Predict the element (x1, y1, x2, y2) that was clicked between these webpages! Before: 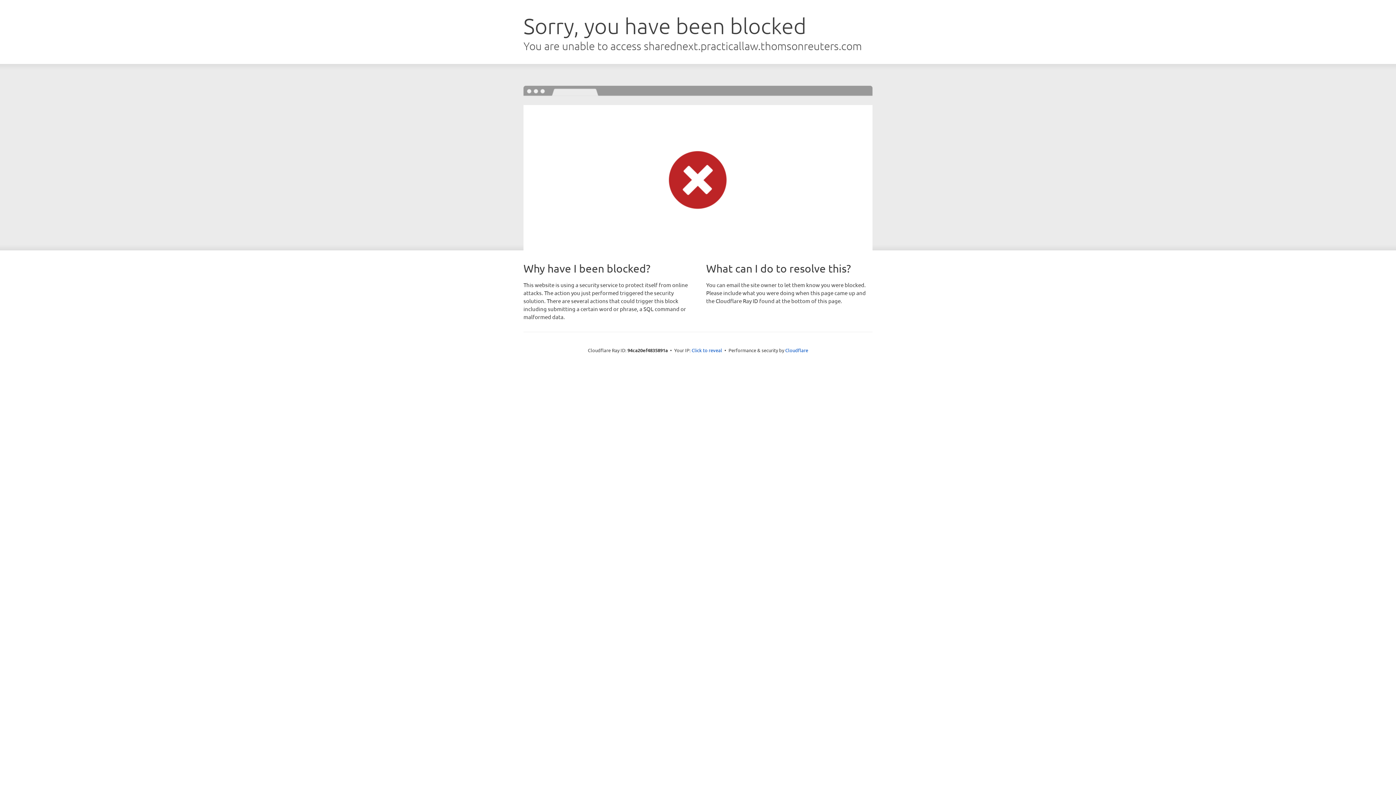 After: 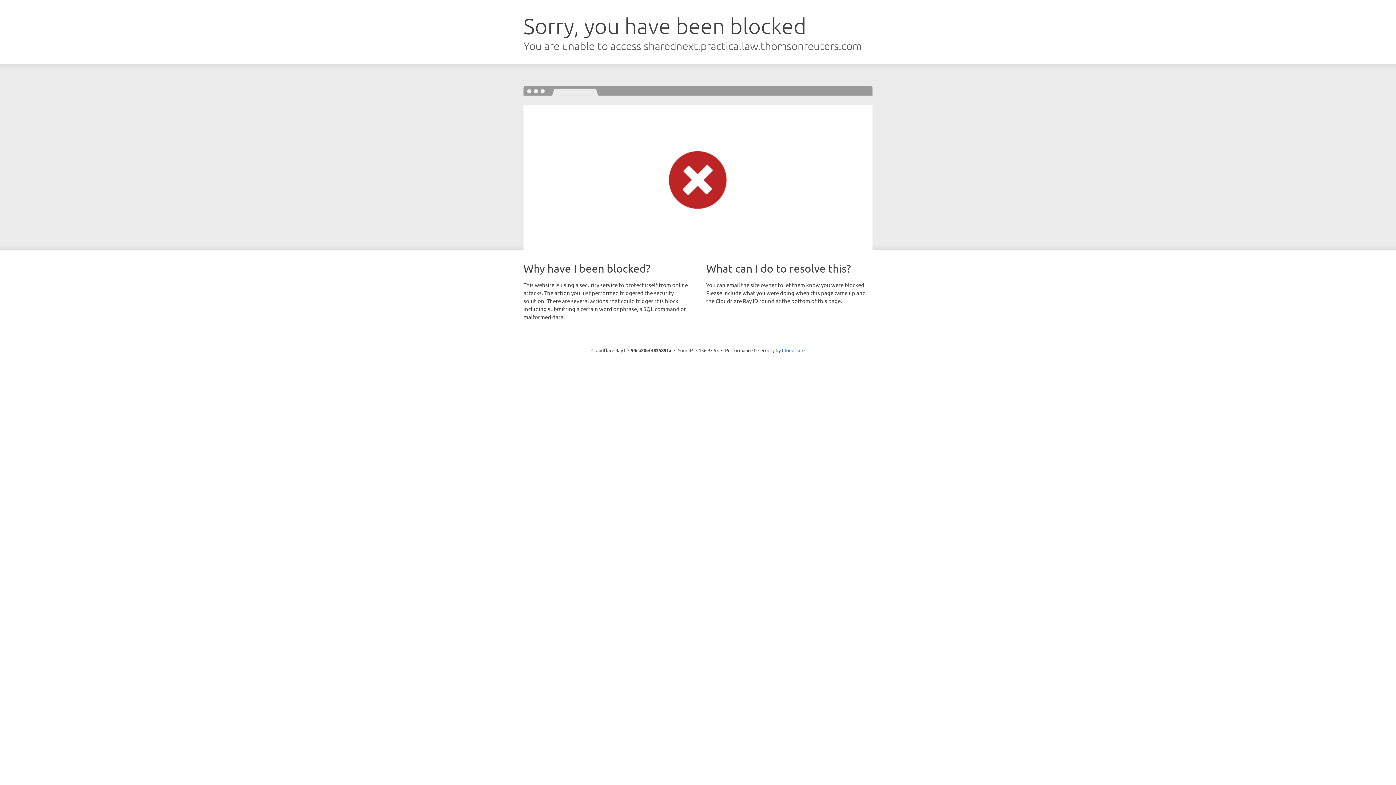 Action: label: Click to reveal bbox: (691, 346, 722, 353)